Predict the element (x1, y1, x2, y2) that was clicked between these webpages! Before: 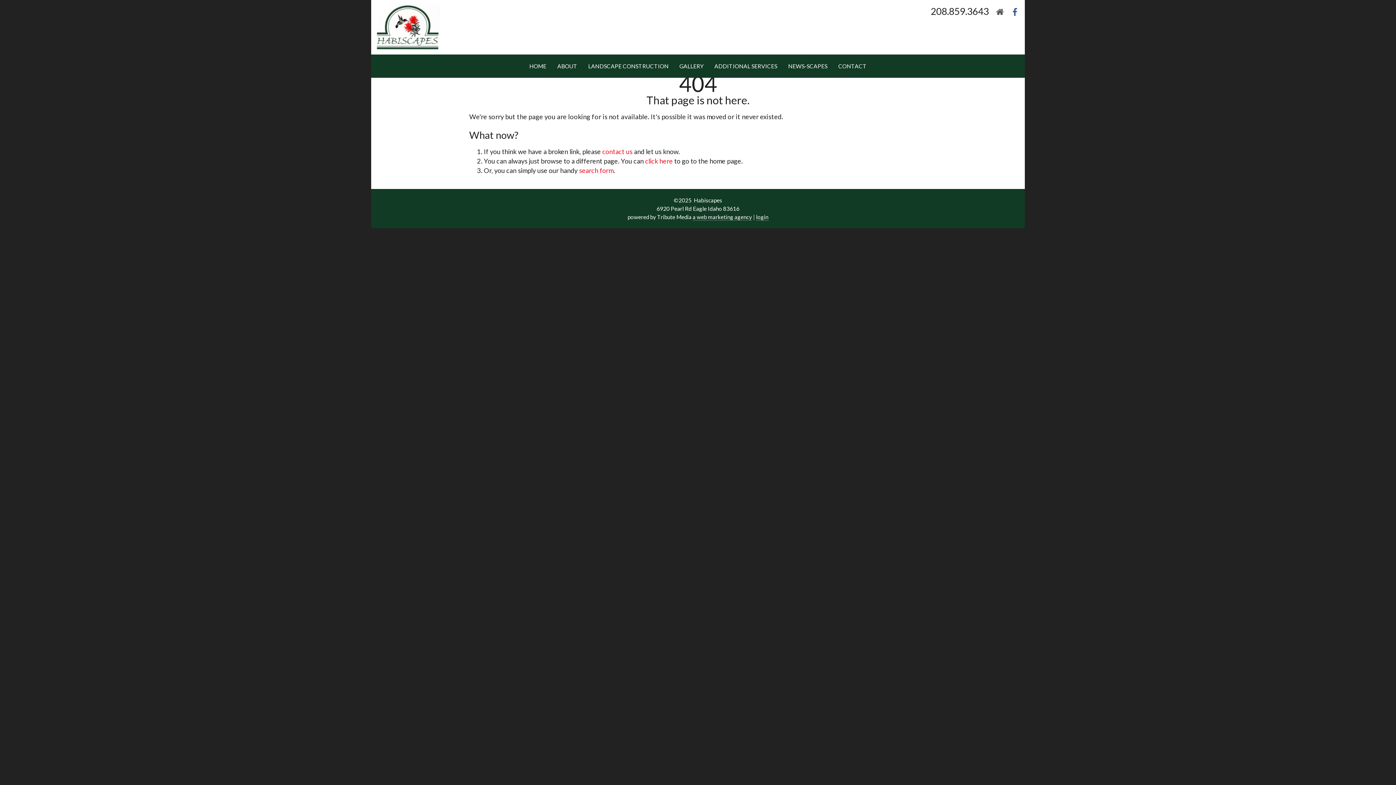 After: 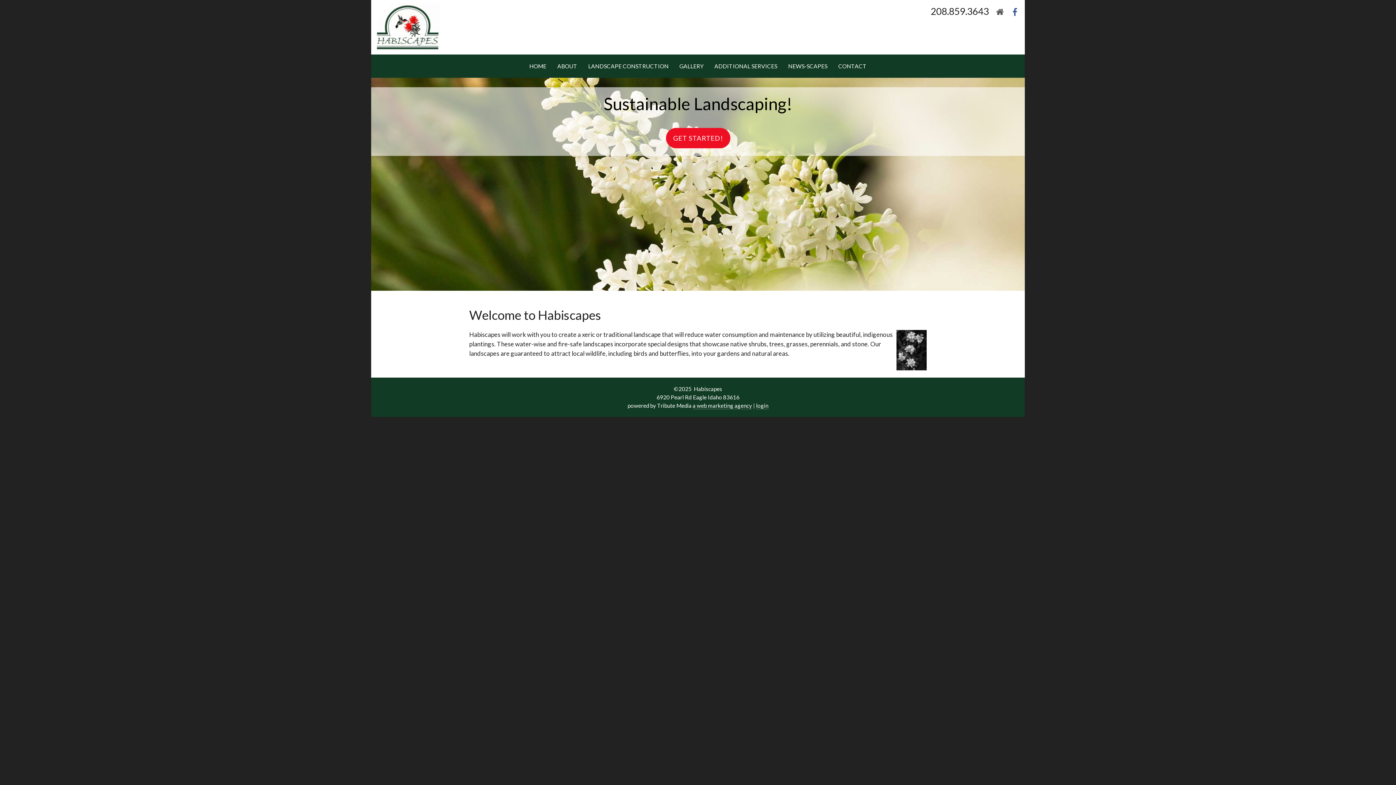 Action: label: click here bbox: (645, 157, 672, 165)